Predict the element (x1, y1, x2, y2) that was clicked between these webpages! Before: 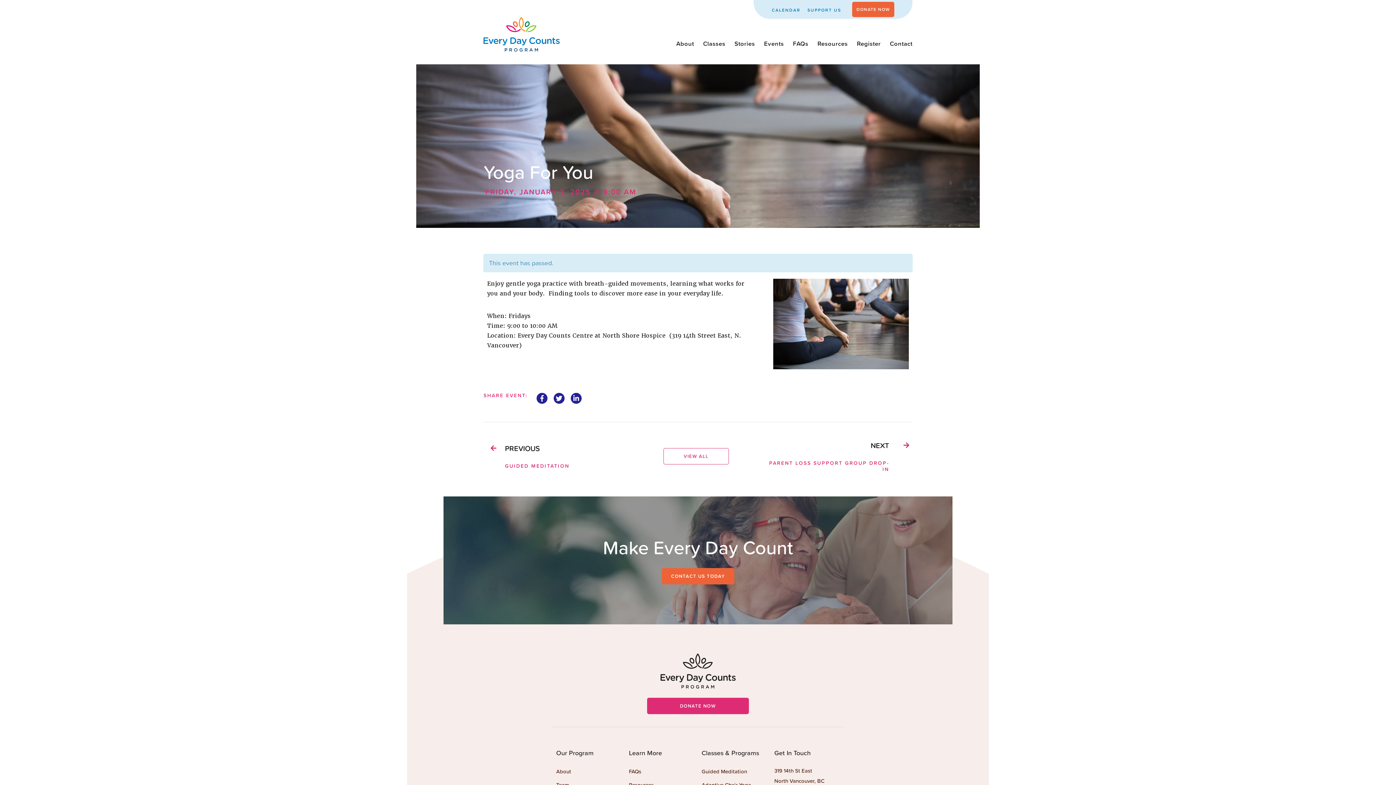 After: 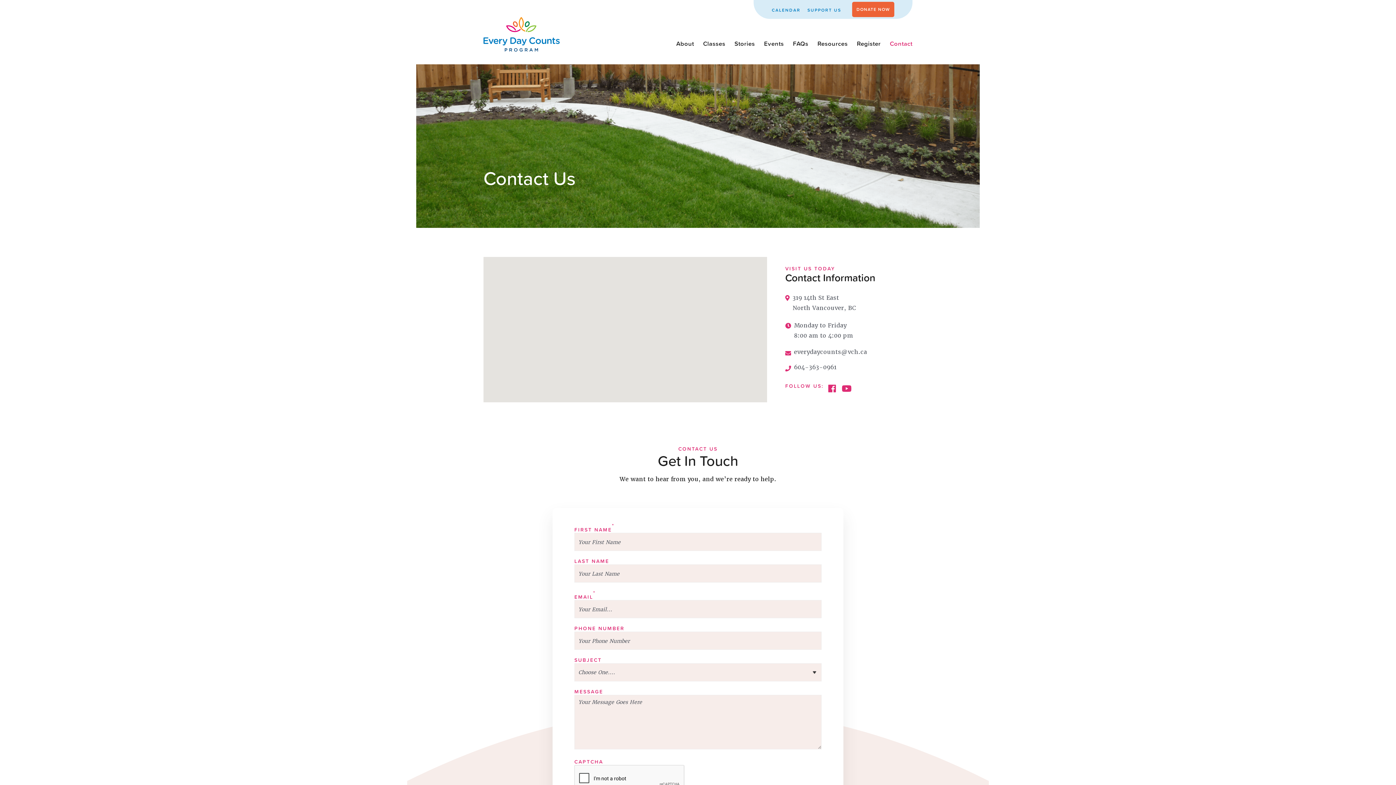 Action: label: Contact bbox: (890, 35, 912, 51)